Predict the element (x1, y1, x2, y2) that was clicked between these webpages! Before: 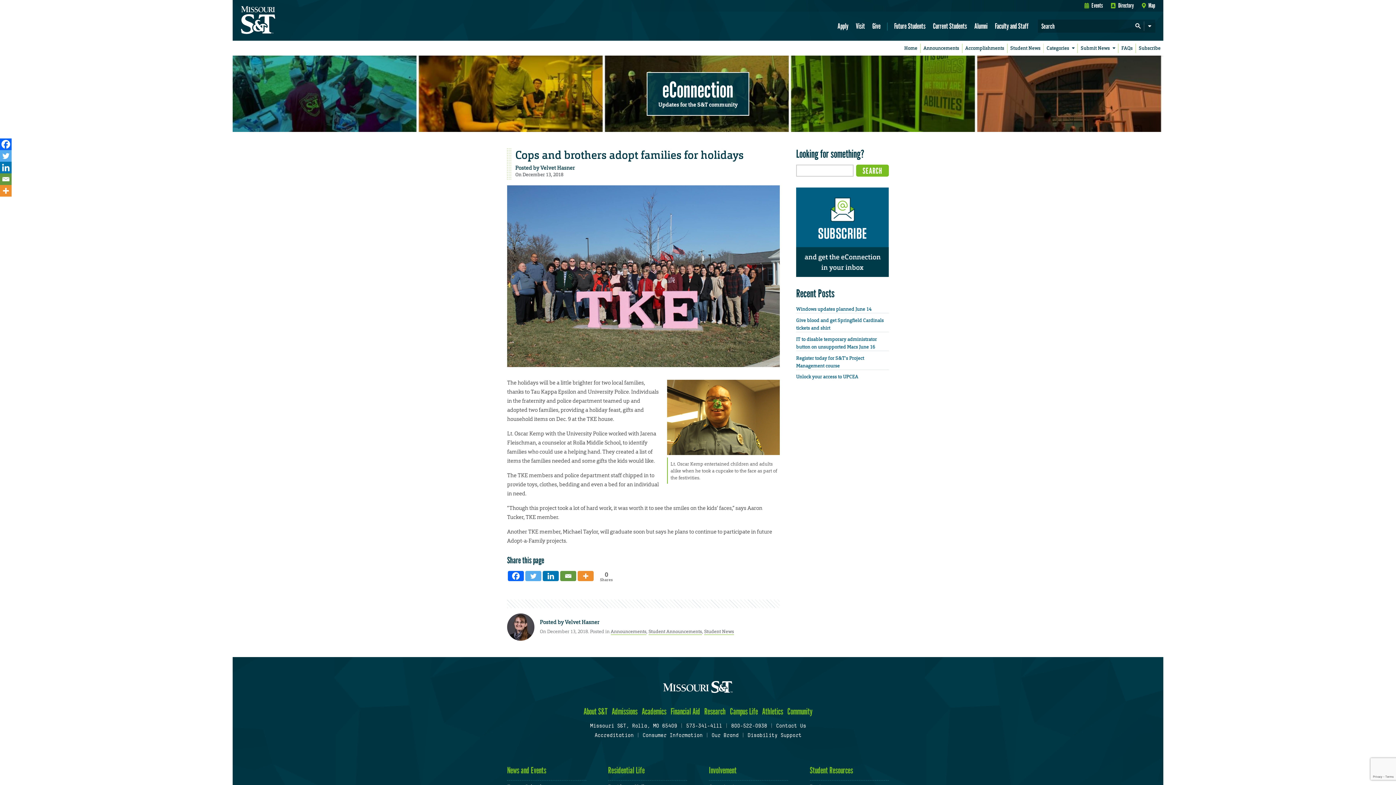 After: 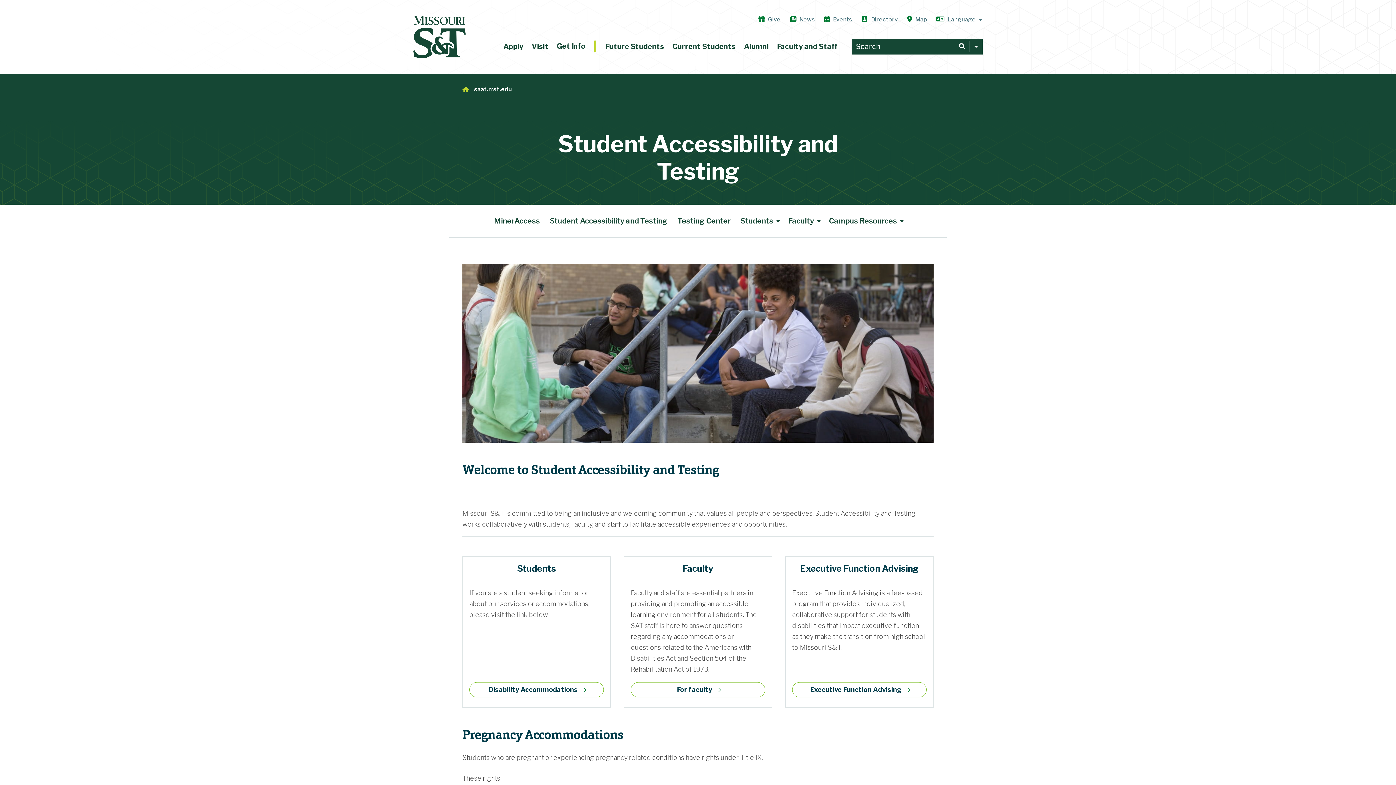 Action: bbox: (747, 732, 801, 738) label: Disability Support